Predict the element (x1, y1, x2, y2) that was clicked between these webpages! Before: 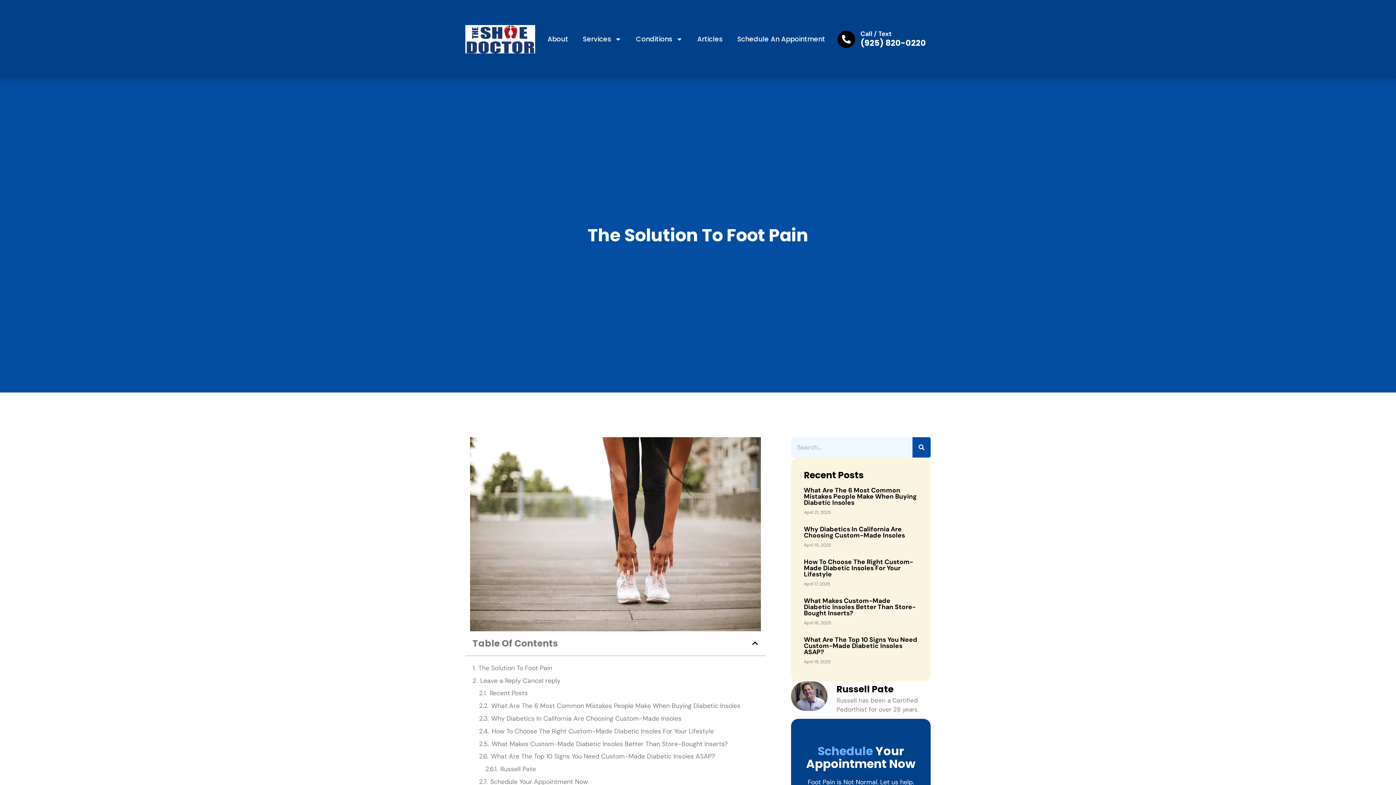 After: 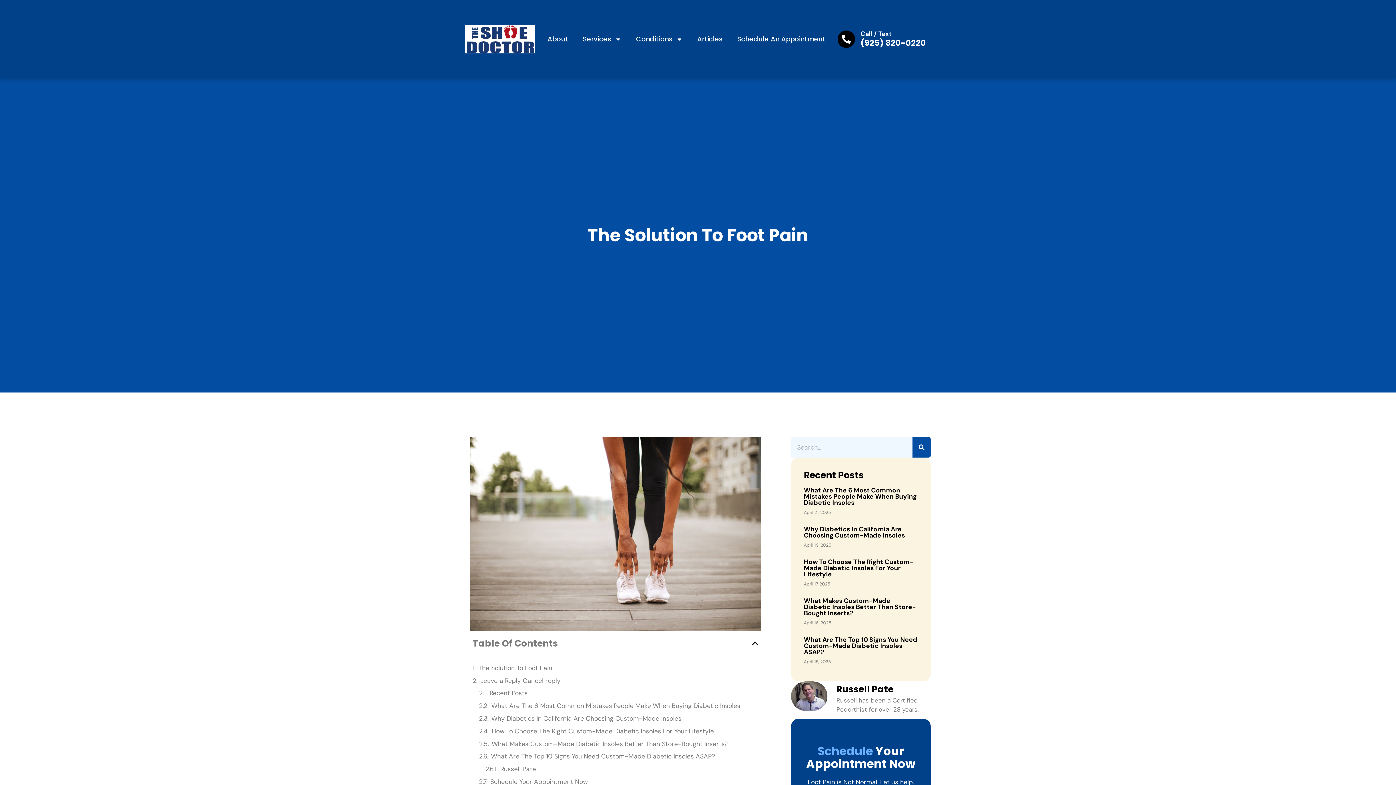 Action: bbox: (860, 29, 892, 37) label: Call / Text